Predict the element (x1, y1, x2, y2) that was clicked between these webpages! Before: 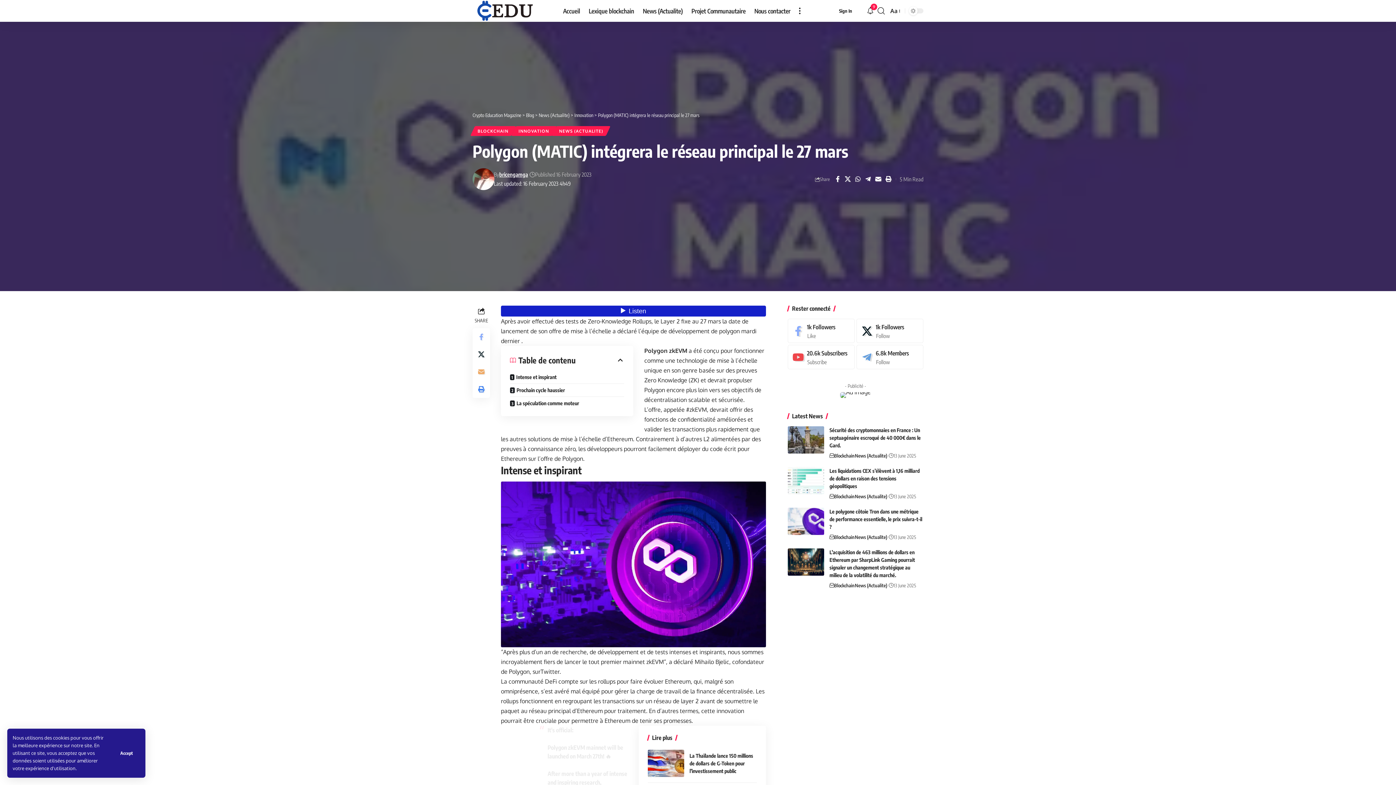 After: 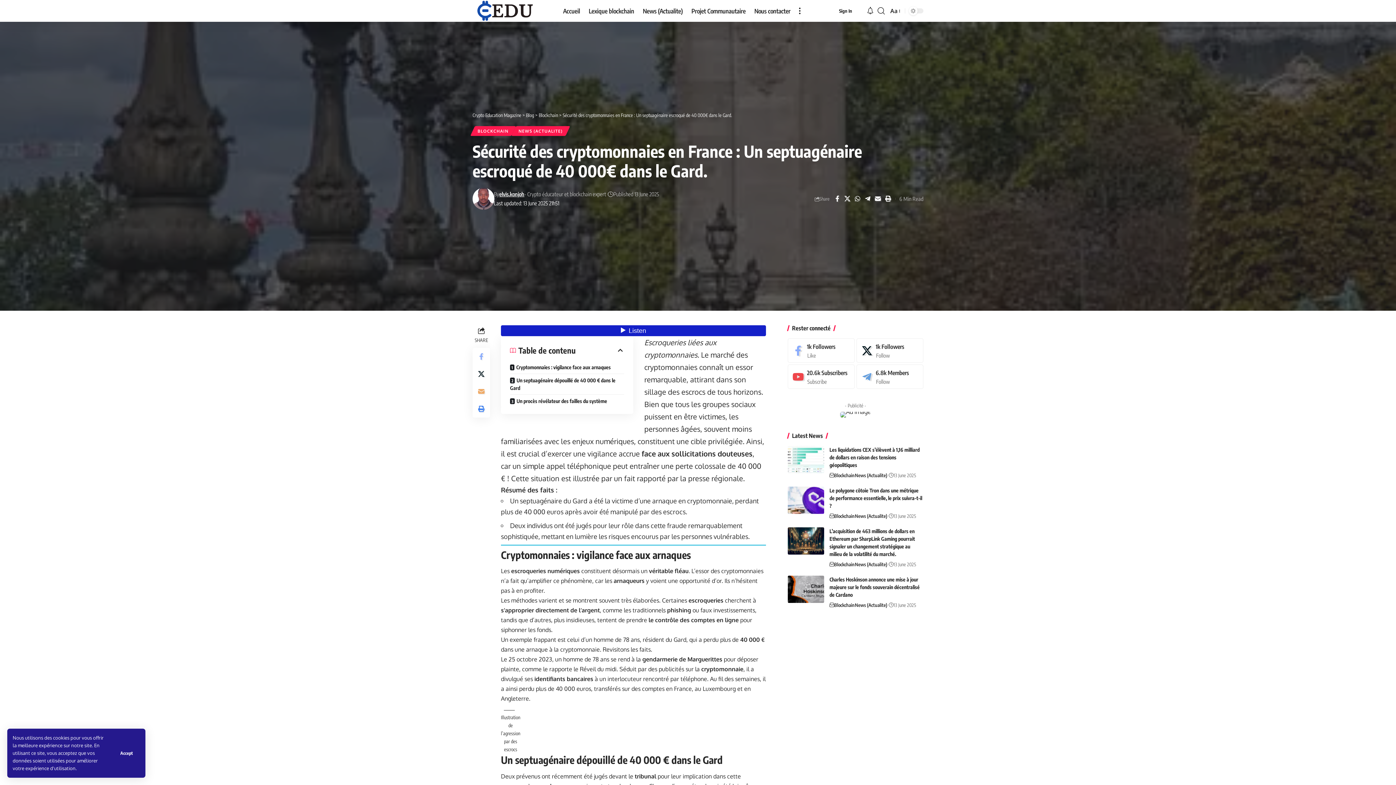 Action: bbox: (787, 426, 824, 453)